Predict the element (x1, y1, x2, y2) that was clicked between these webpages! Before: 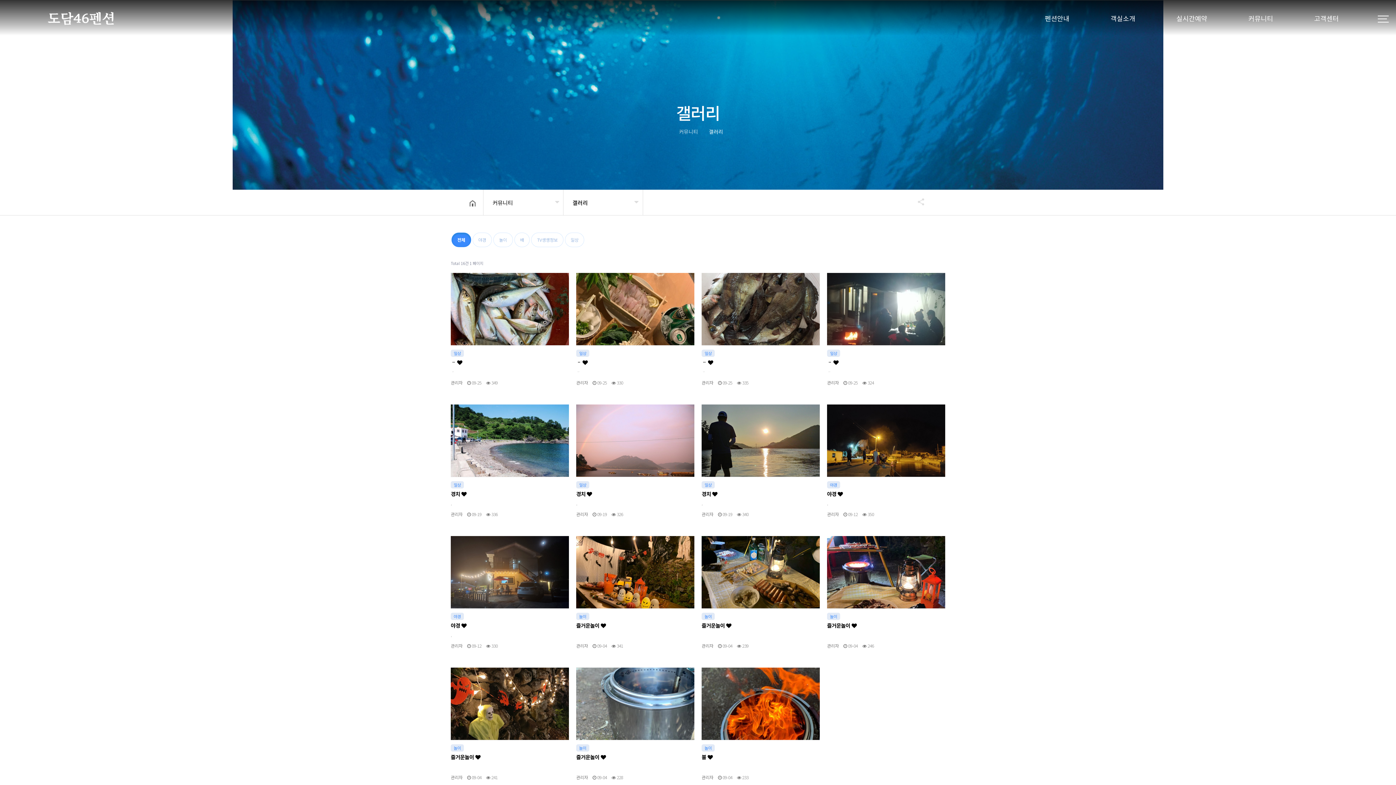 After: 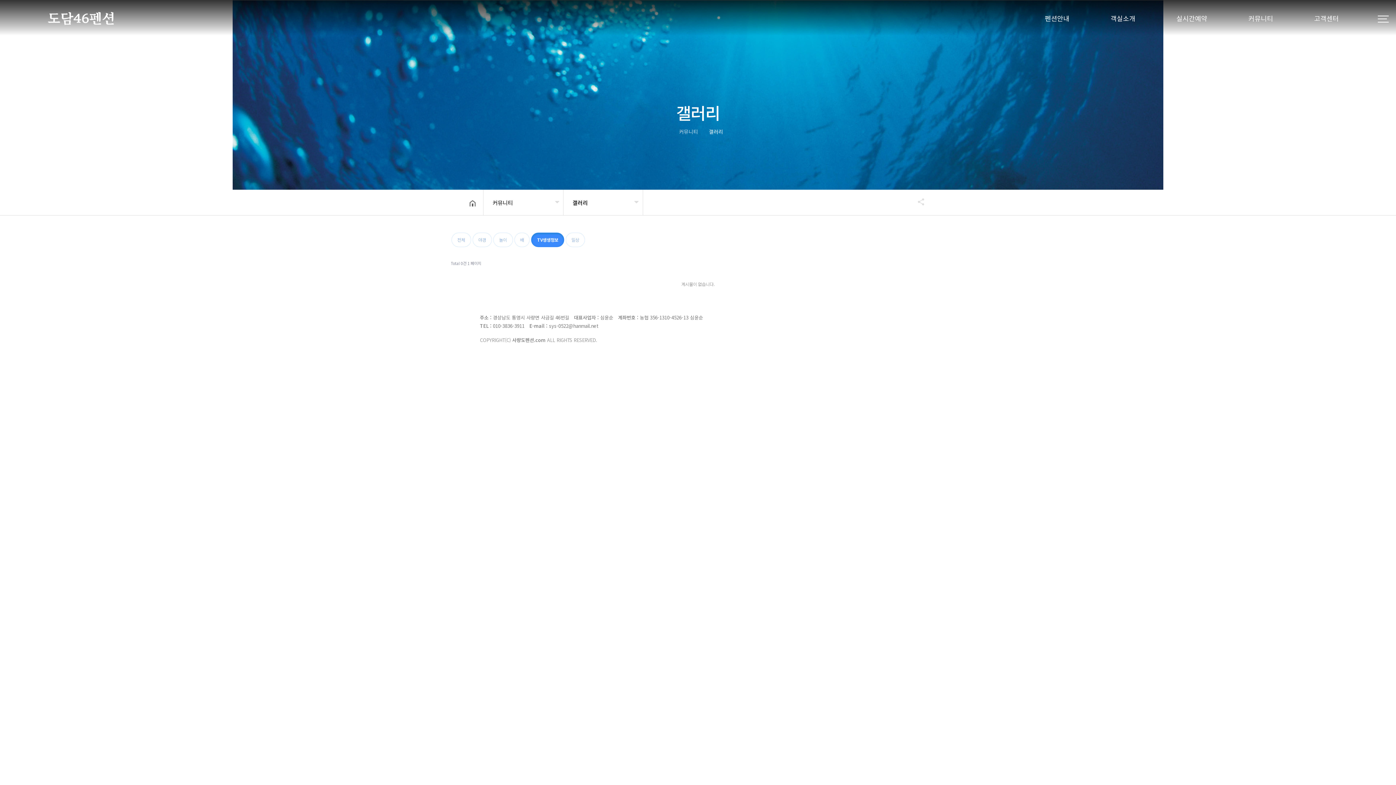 Action: bbox: (531, 232, 563, 247) label: TV생생정보